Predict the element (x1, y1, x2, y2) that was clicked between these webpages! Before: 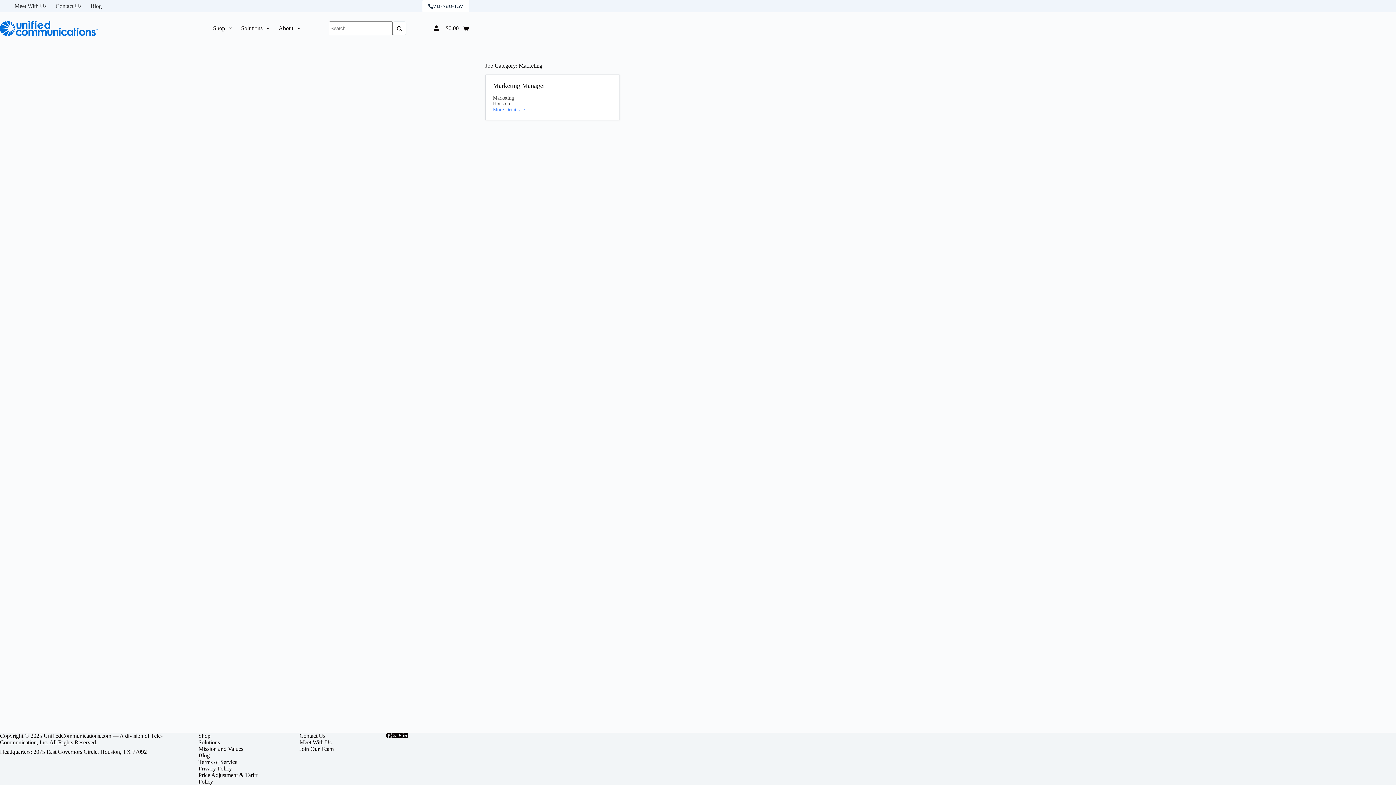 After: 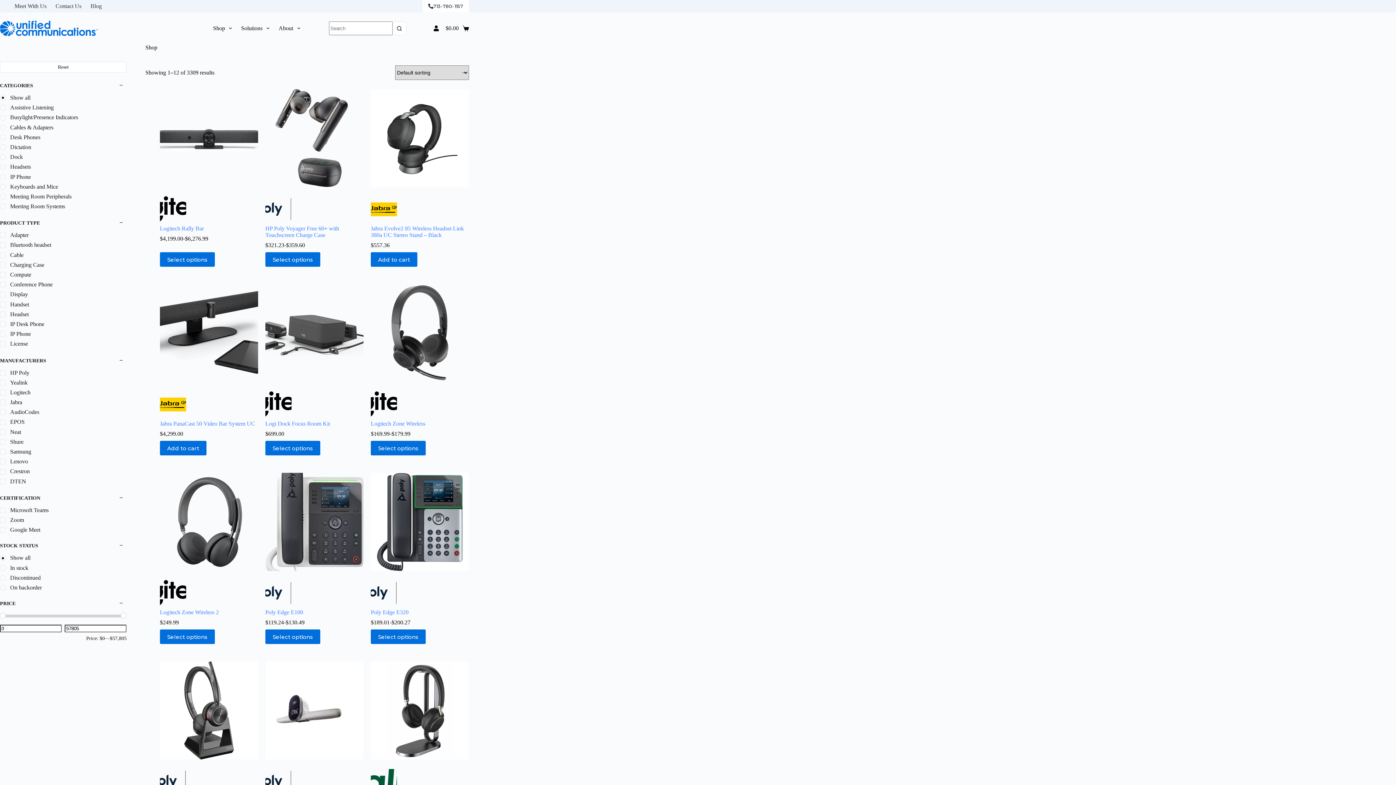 Action: label: Shop bbox: (192, 733, 272, 739)